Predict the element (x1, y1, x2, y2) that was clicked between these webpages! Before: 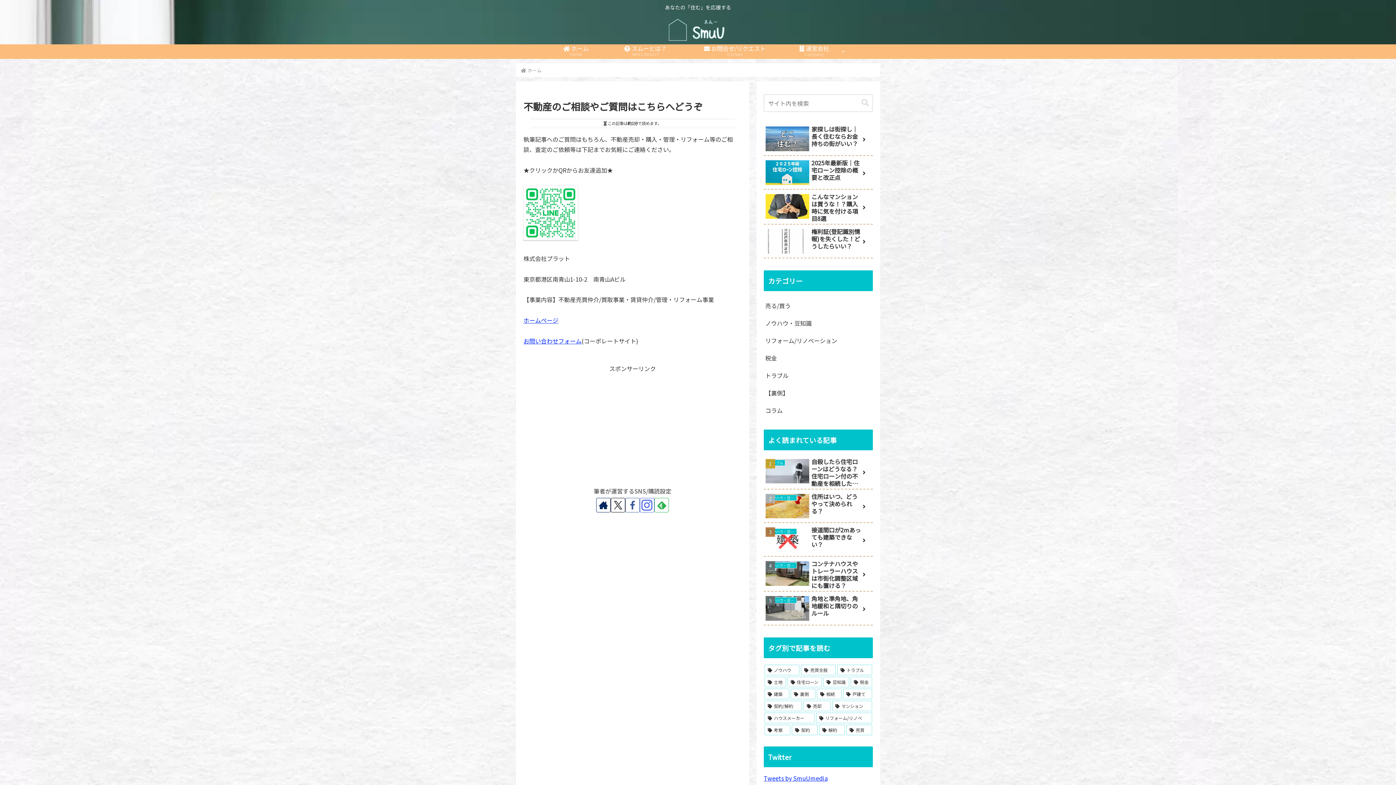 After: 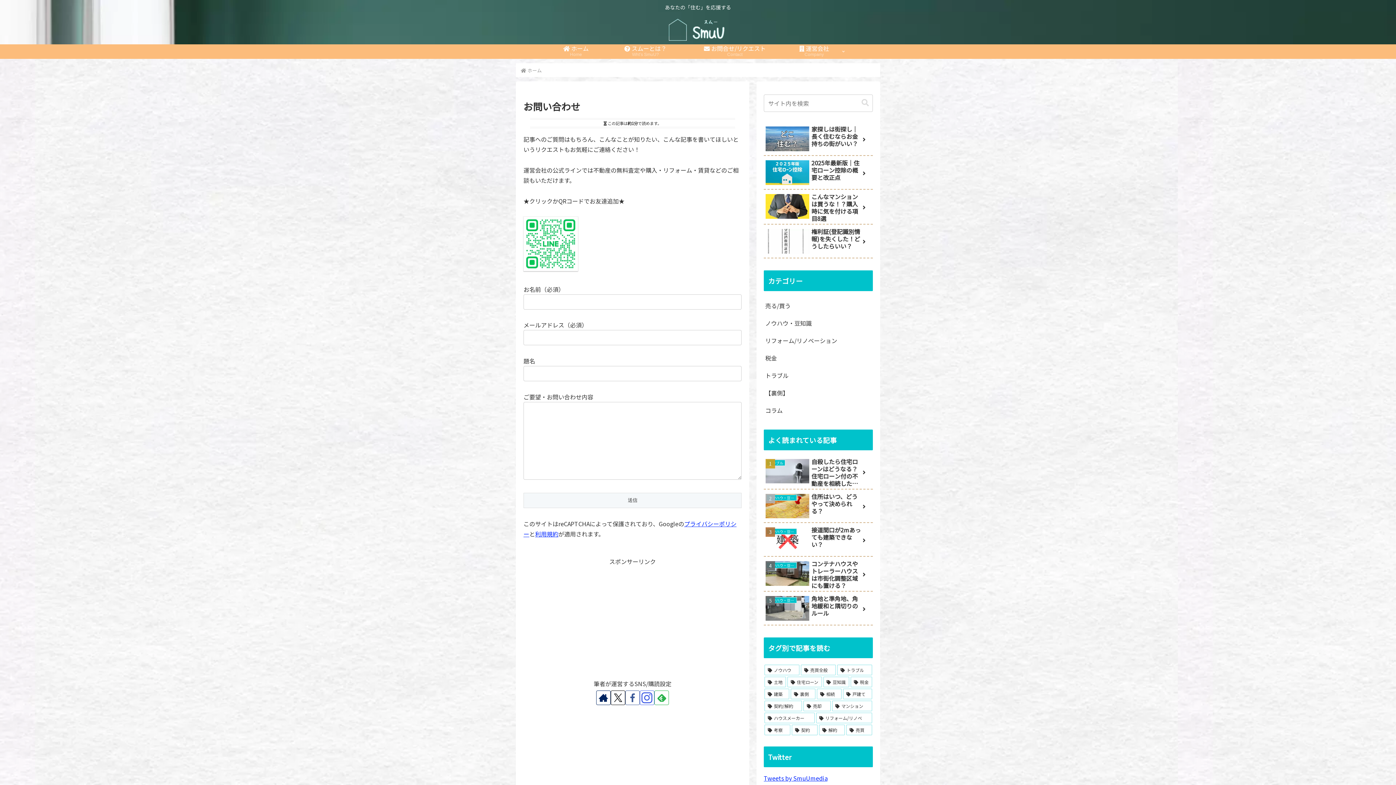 Action: label:  お問合せ/リクエスト
Contact bbox: (688, 44, 781, 58)